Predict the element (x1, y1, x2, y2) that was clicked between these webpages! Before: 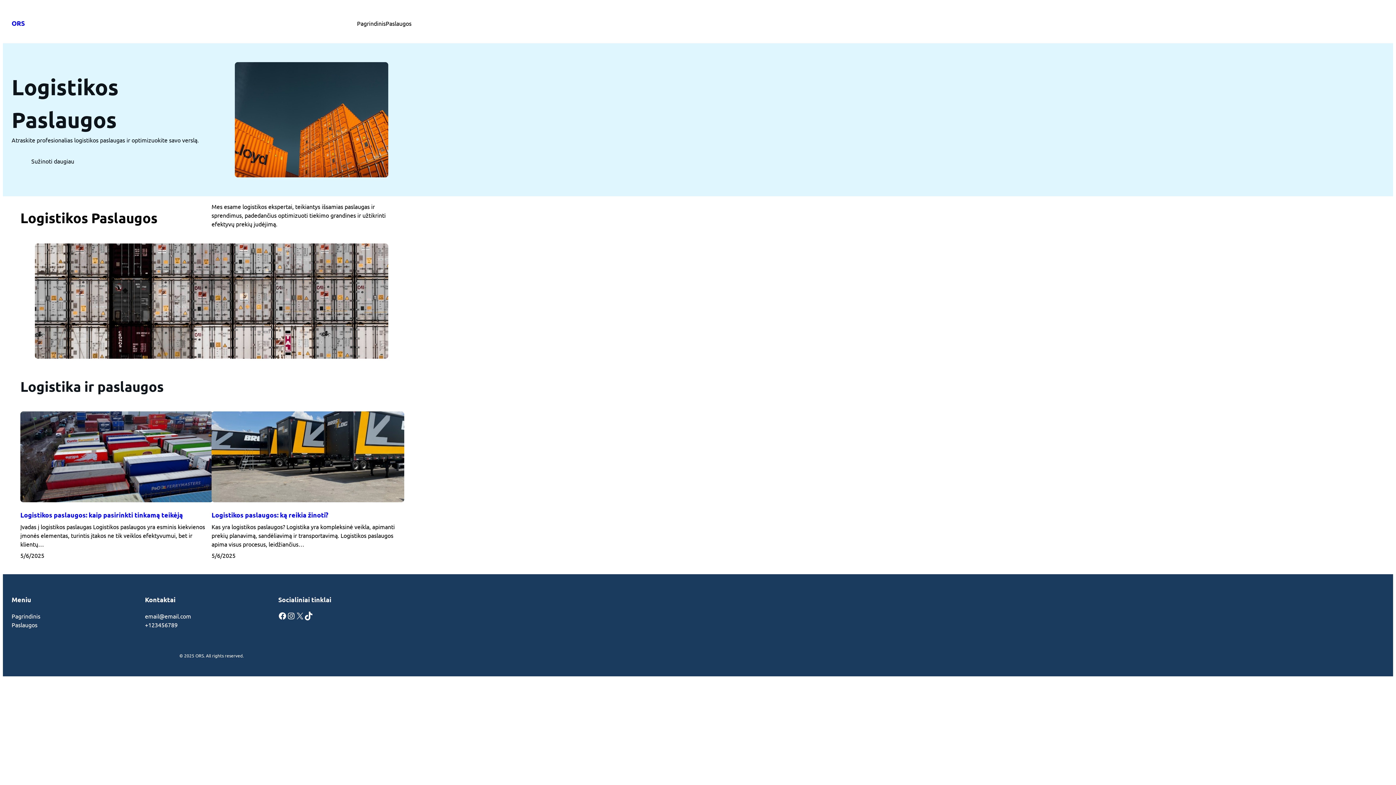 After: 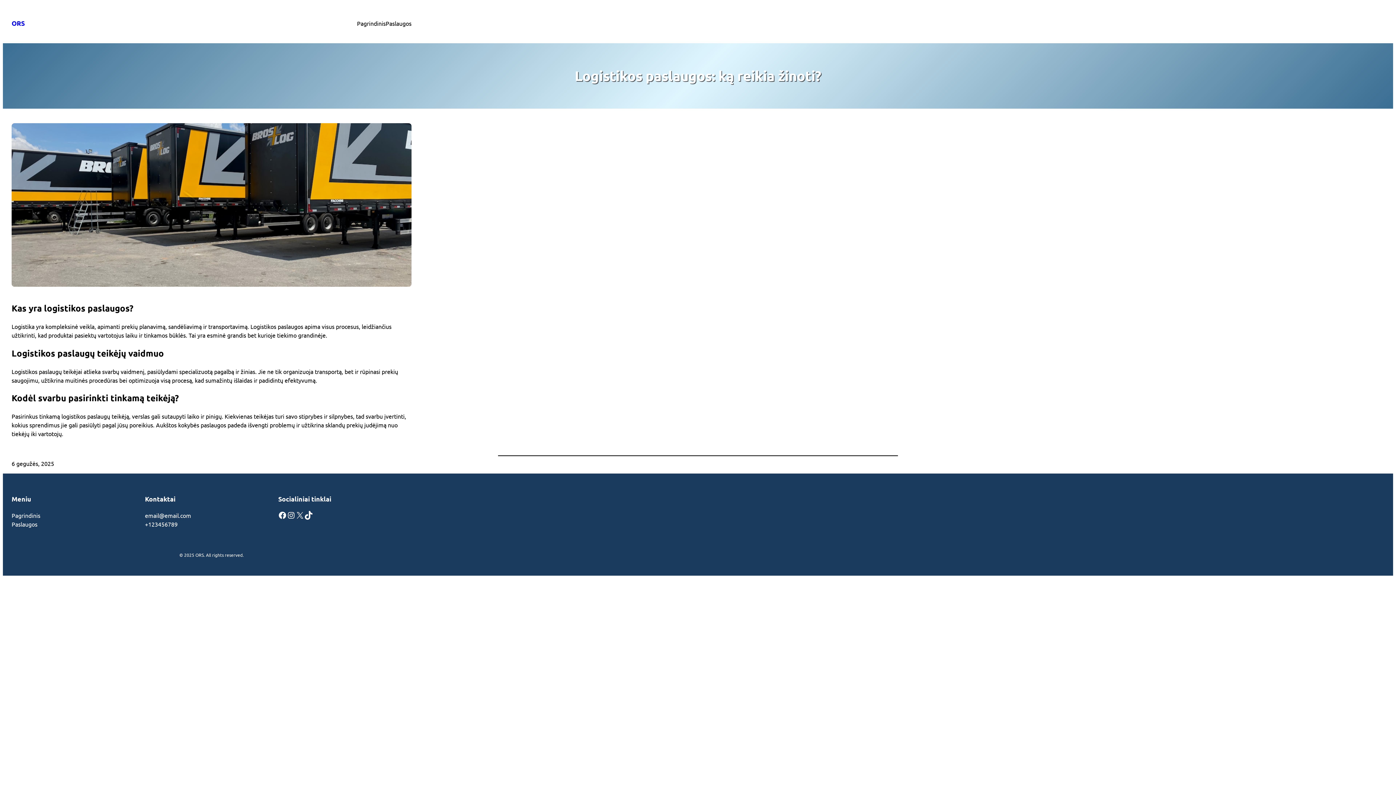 Action: bbox: (211, 411, 402, 504)